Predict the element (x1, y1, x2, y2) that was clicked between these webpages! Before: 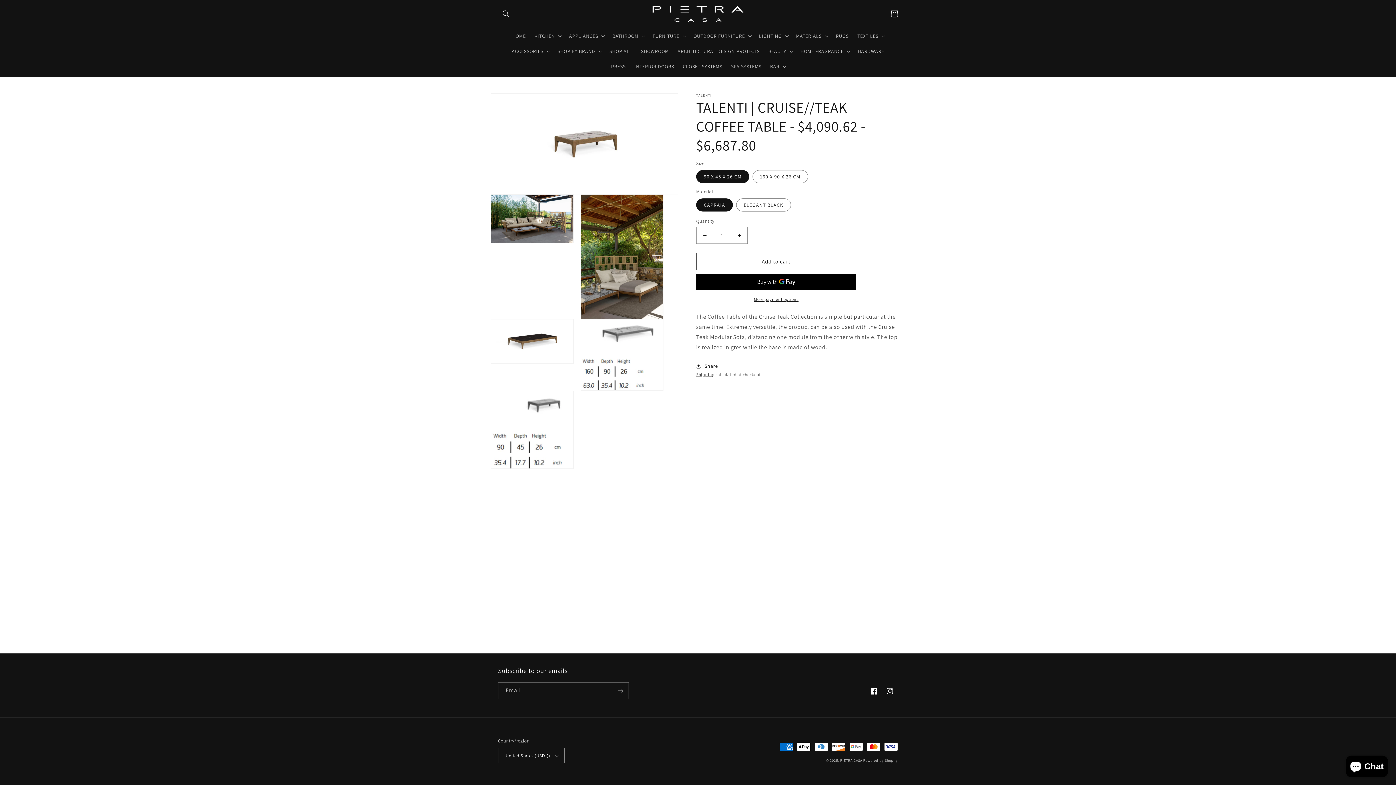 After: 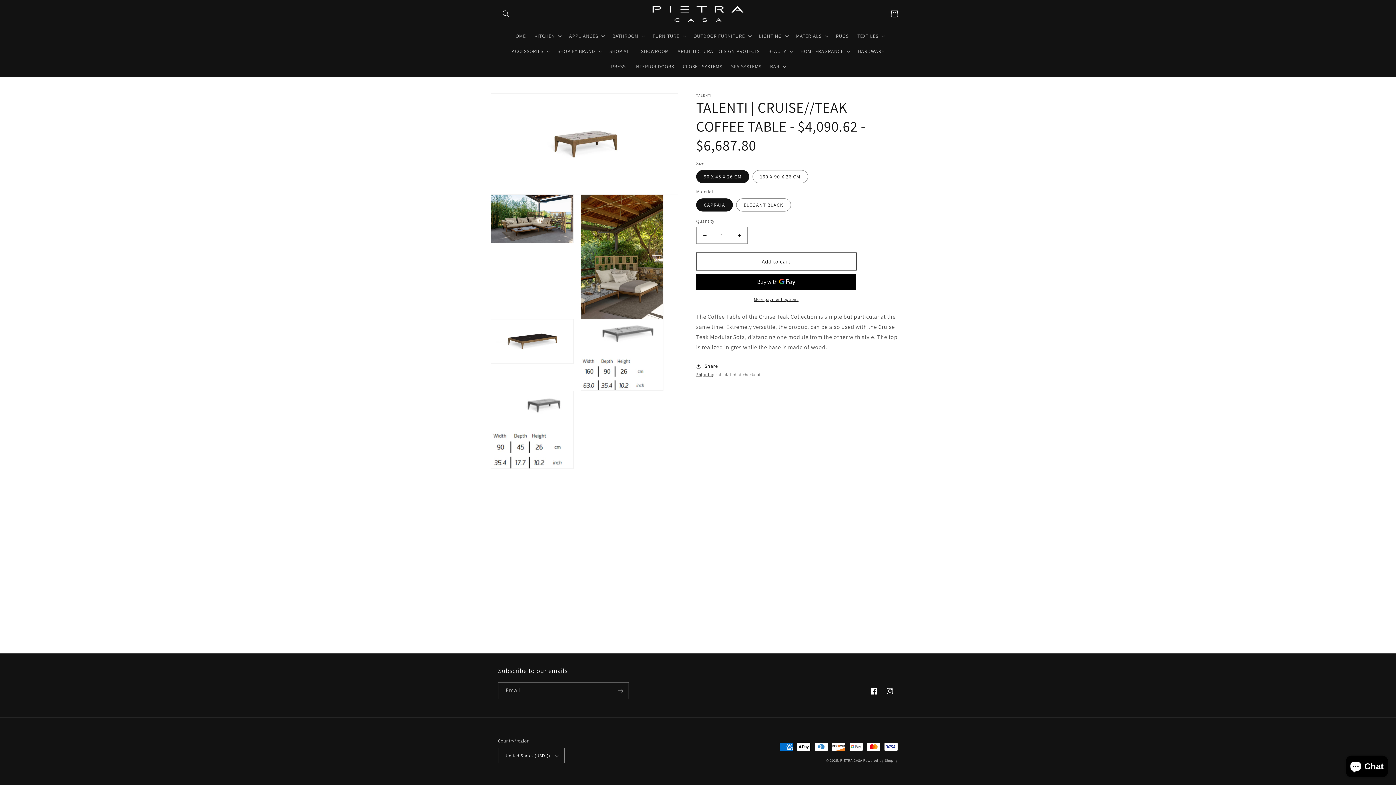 Action: bbox: (696, 253, 856, 270) label: Add to cart